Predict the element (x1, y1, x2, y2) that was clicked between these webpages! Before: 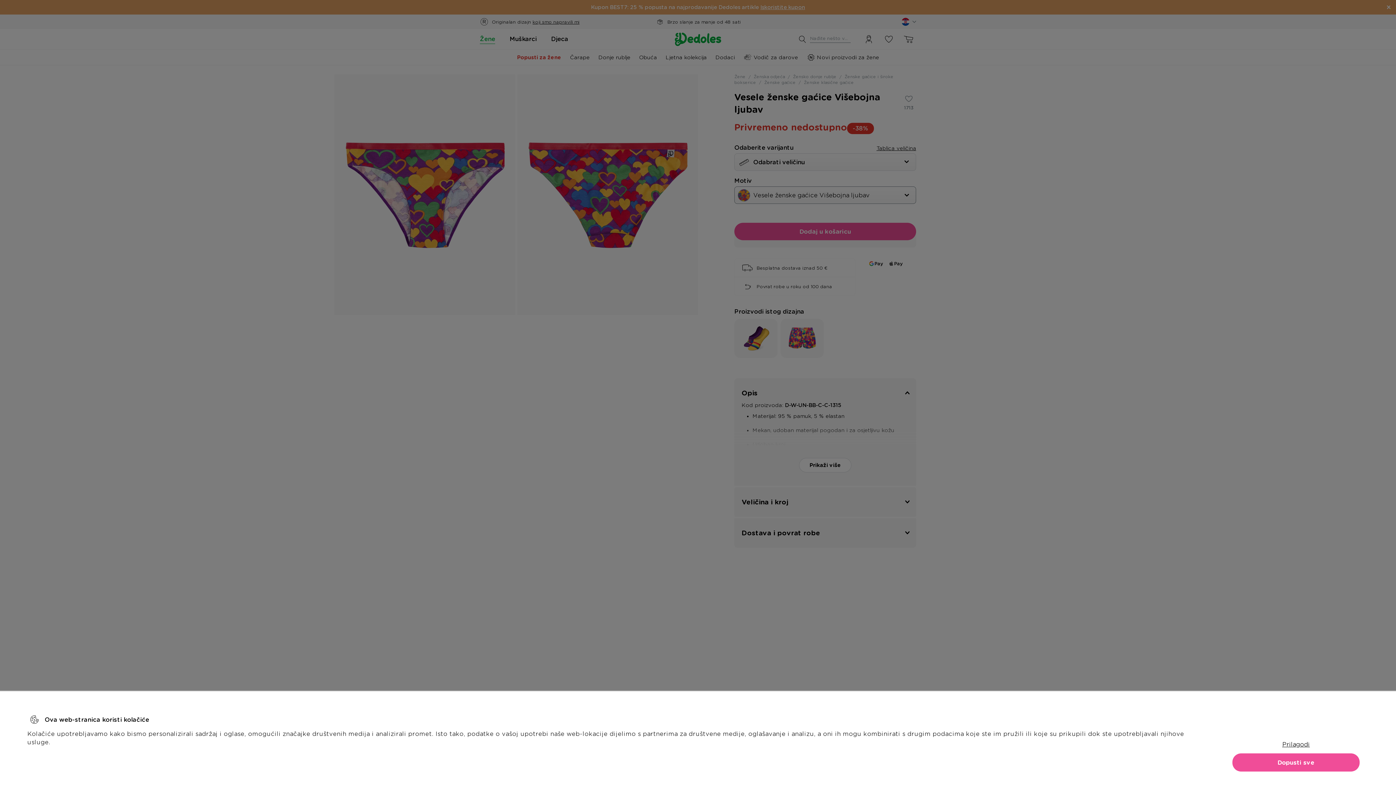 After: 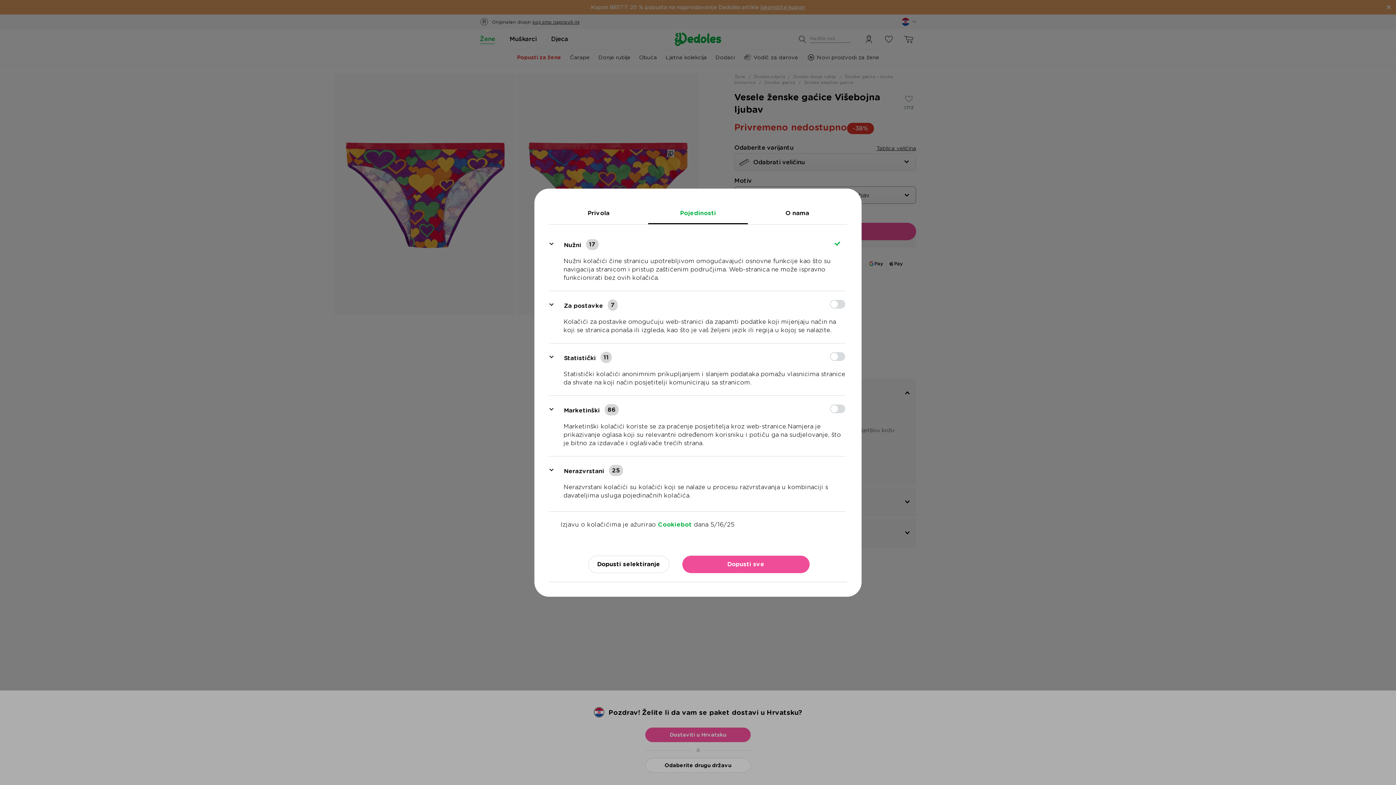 Action: label: Prilagodi bbox: (1232, 735, 1360, 753)